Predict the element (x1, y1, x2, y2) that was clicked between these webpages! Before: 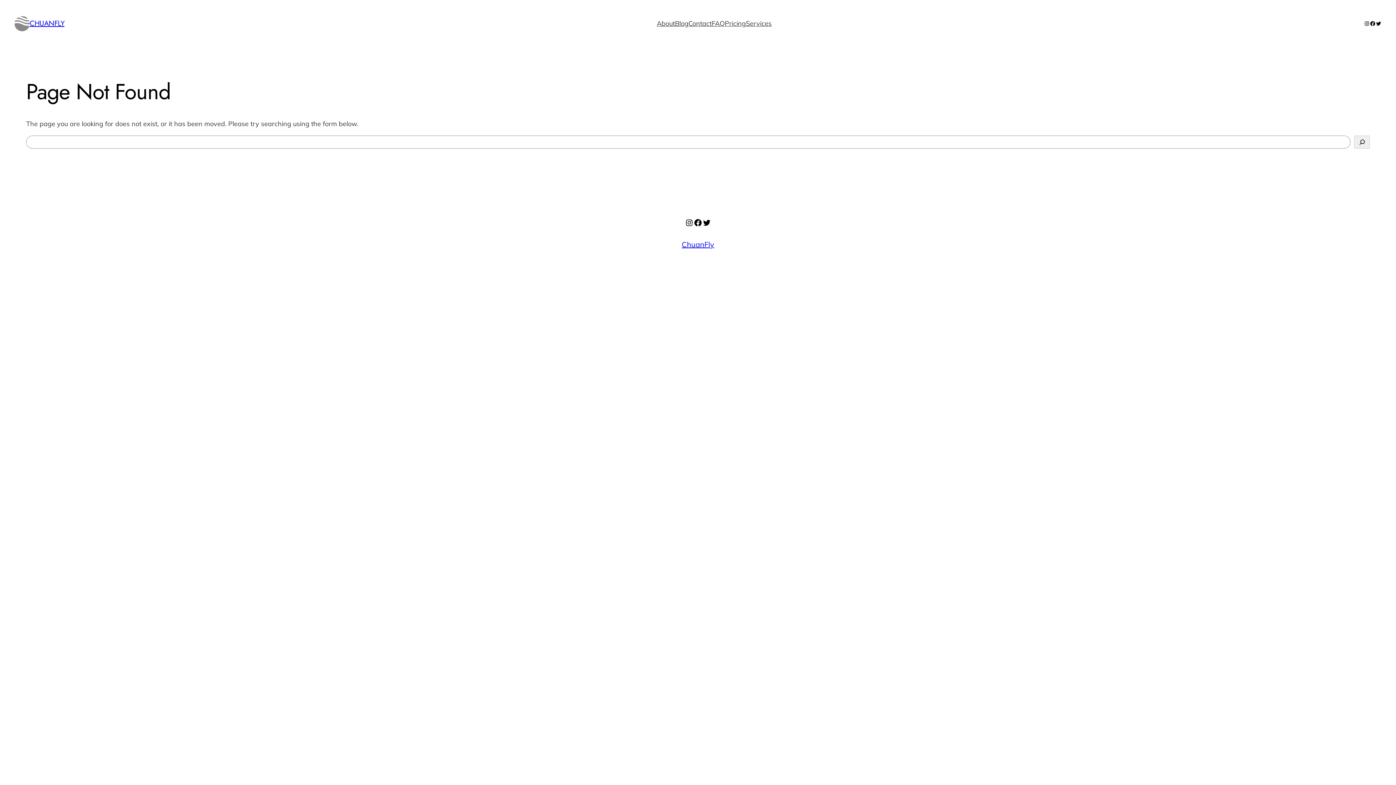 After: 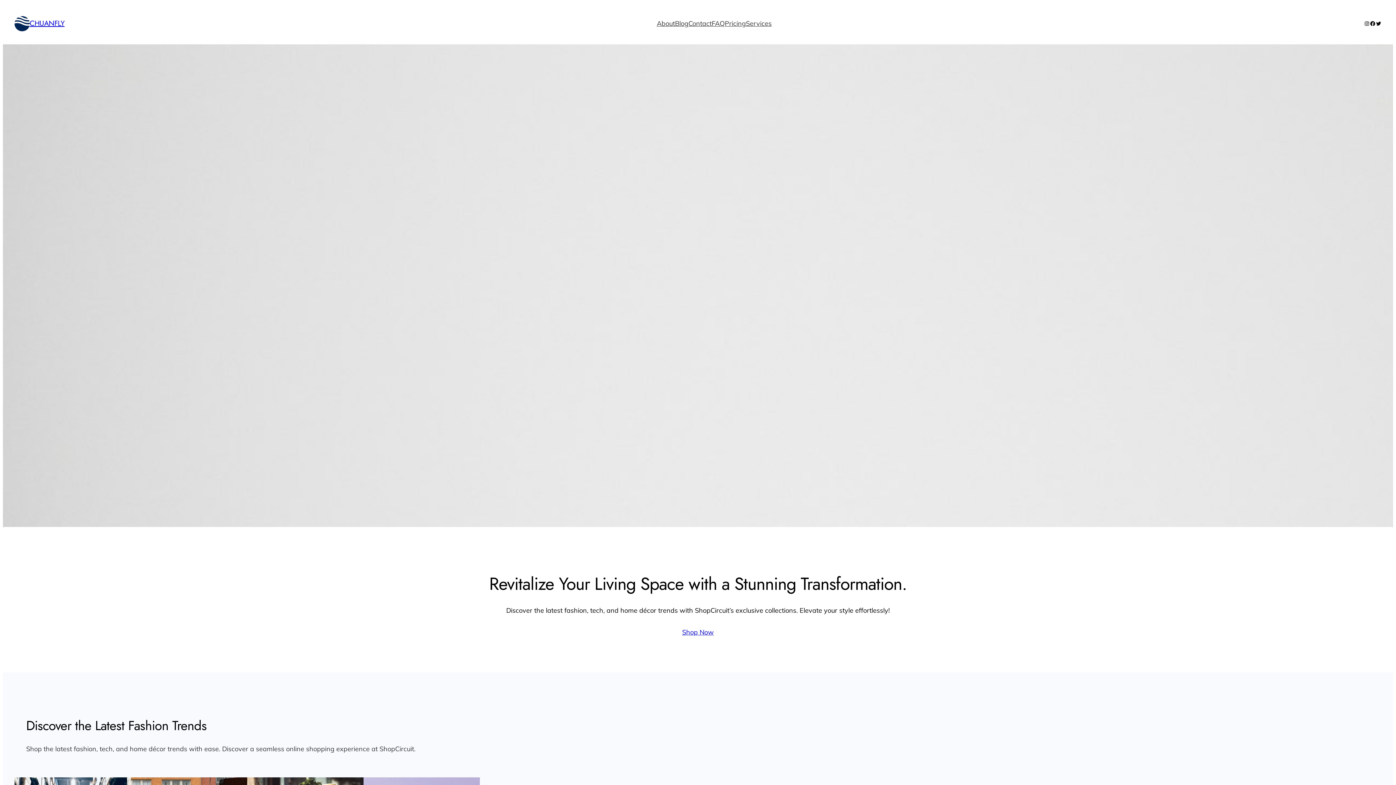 Action: label: ChuanFly bbox: (682, 239, 714, 249)